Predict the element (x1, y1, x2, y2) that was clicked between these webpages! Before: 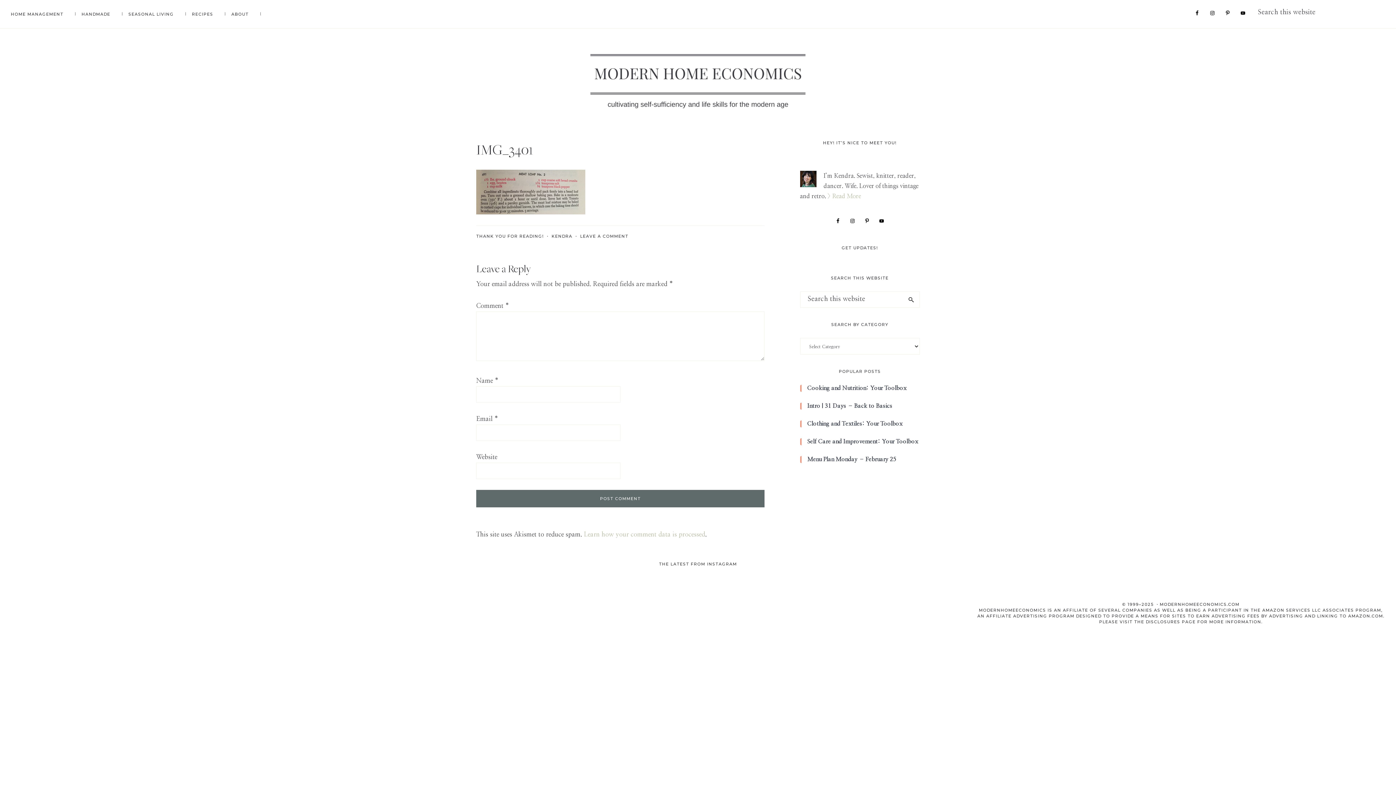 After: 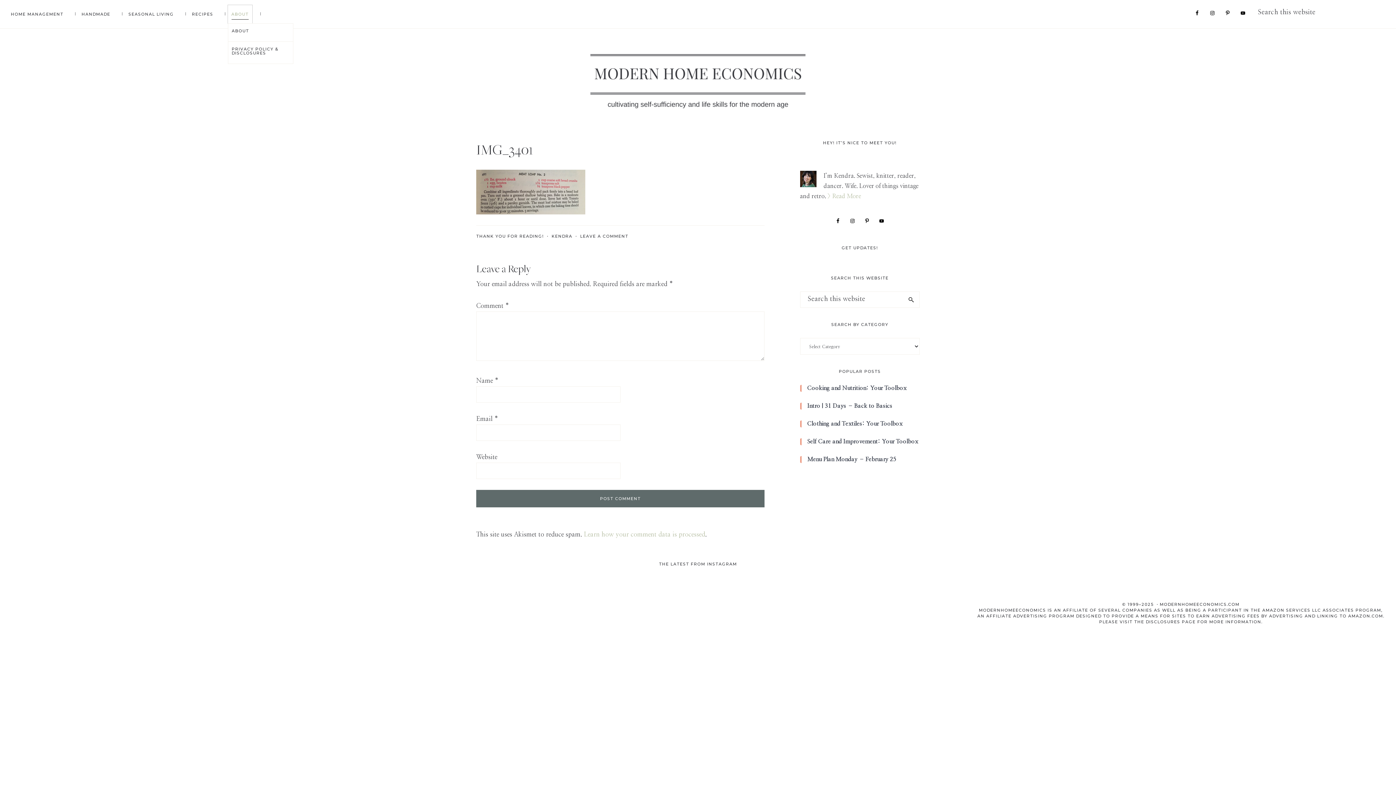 Action: bbox: (227, 5, 252, 23) label: ABOUT